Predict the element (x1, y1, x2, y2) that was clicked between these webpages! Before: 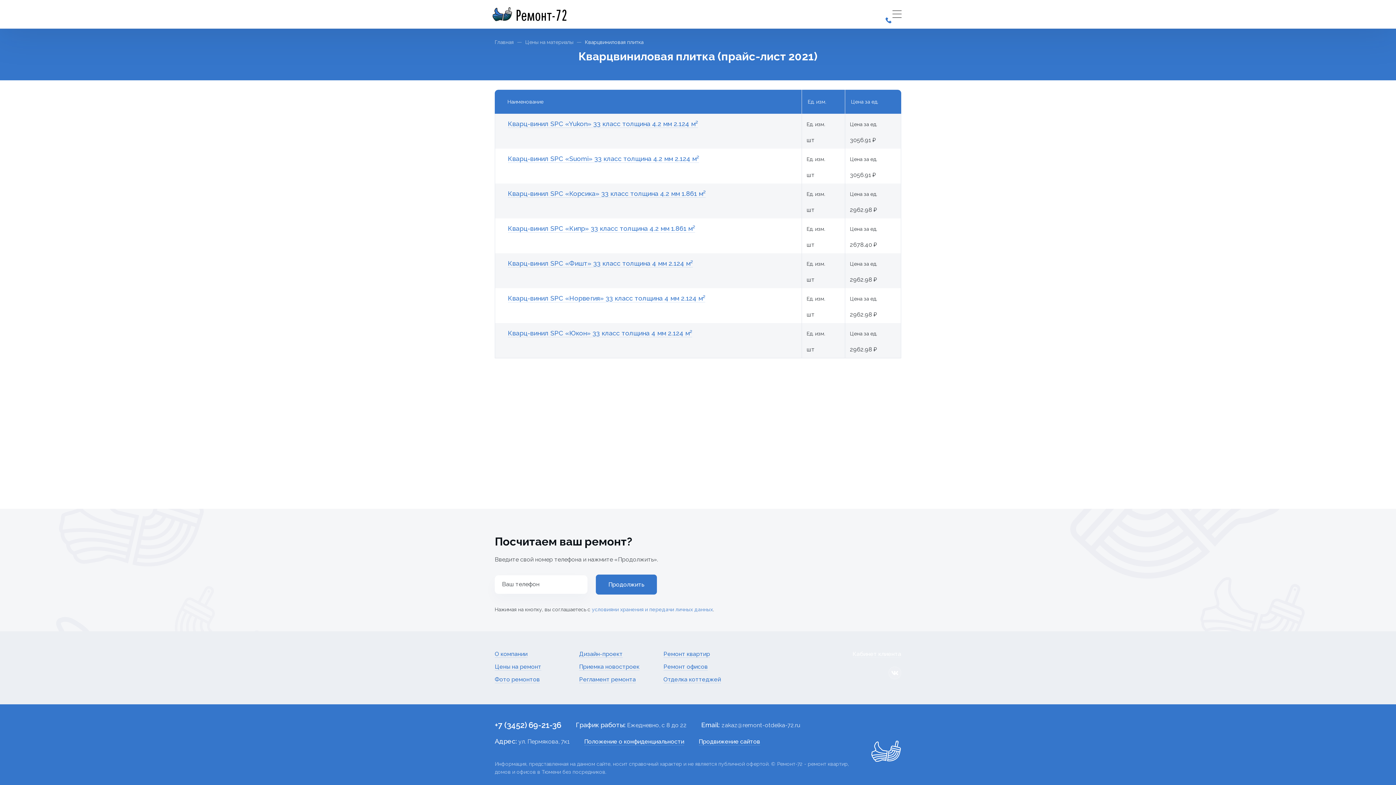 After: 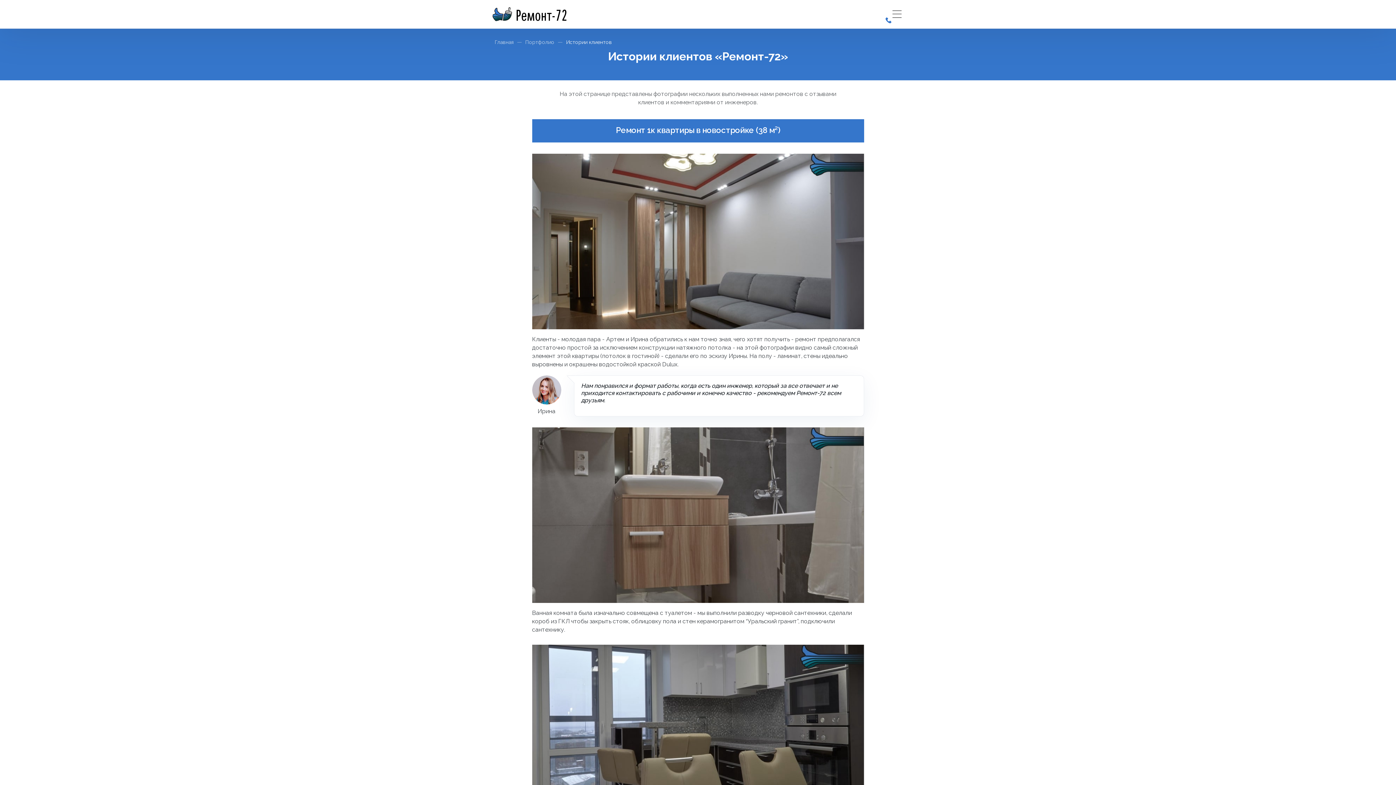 Action: label: Фото ремонтов bbox: (494, 676, 540, 683)